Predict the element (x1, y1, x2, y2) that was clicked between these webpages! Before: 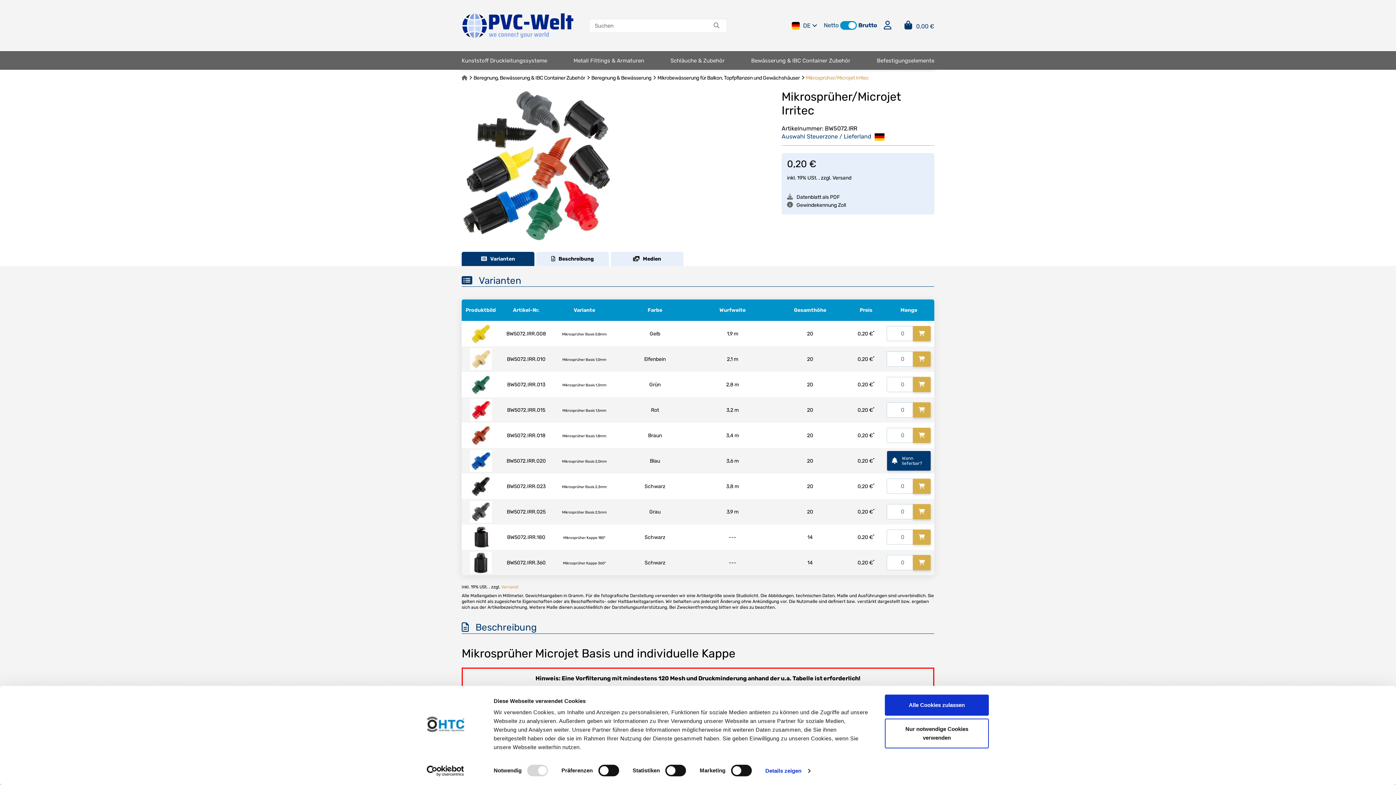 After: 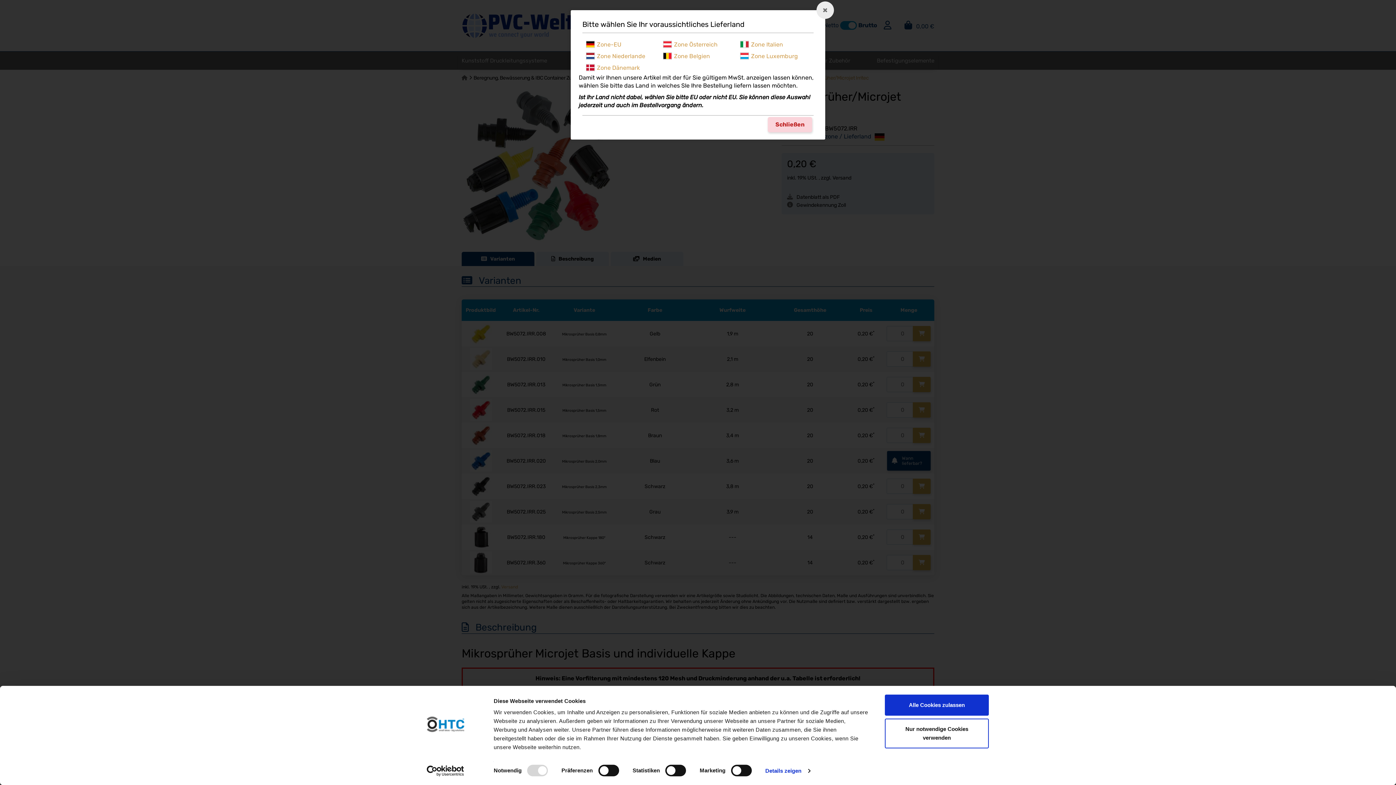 Action: label: Auswahl Steuerzone / Lieferland  bbox: (781, 132, 884, 141)